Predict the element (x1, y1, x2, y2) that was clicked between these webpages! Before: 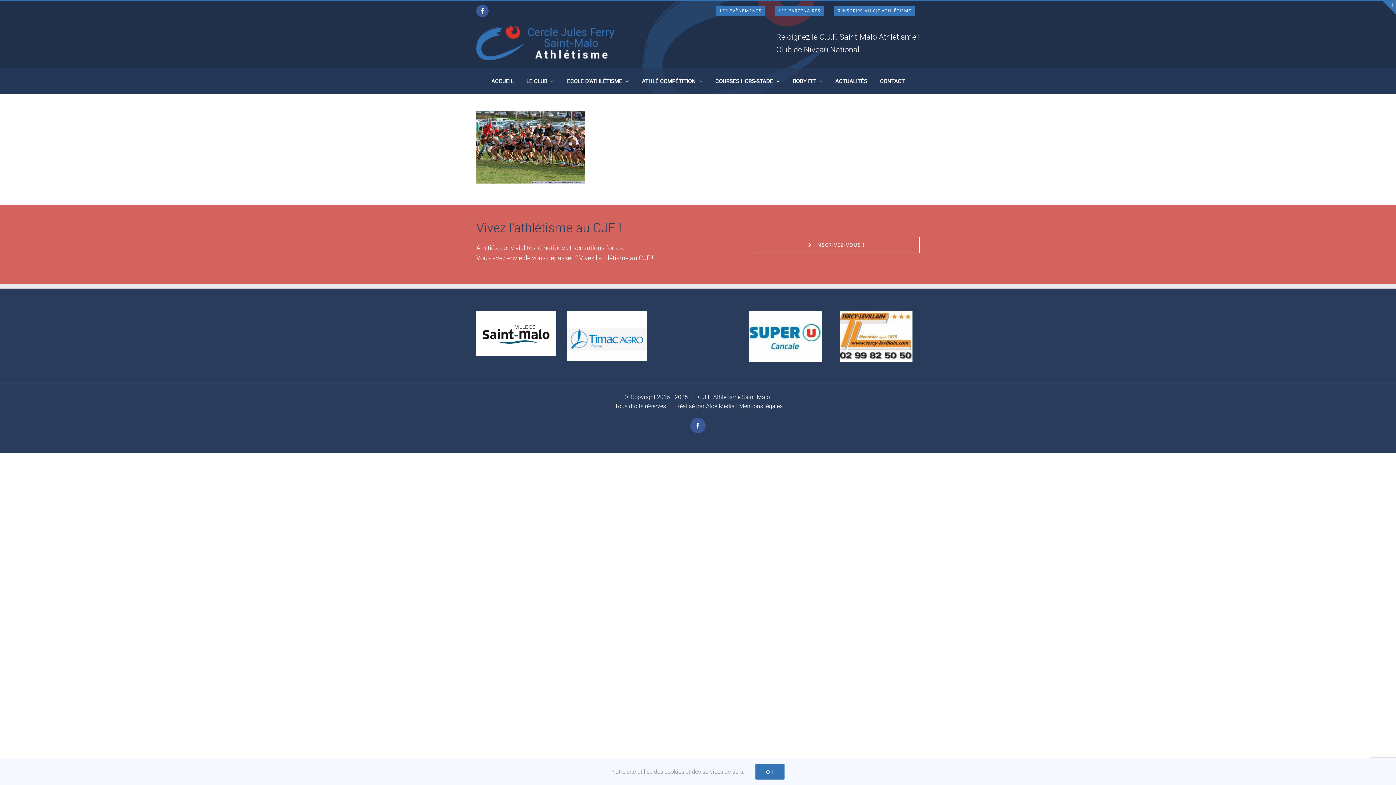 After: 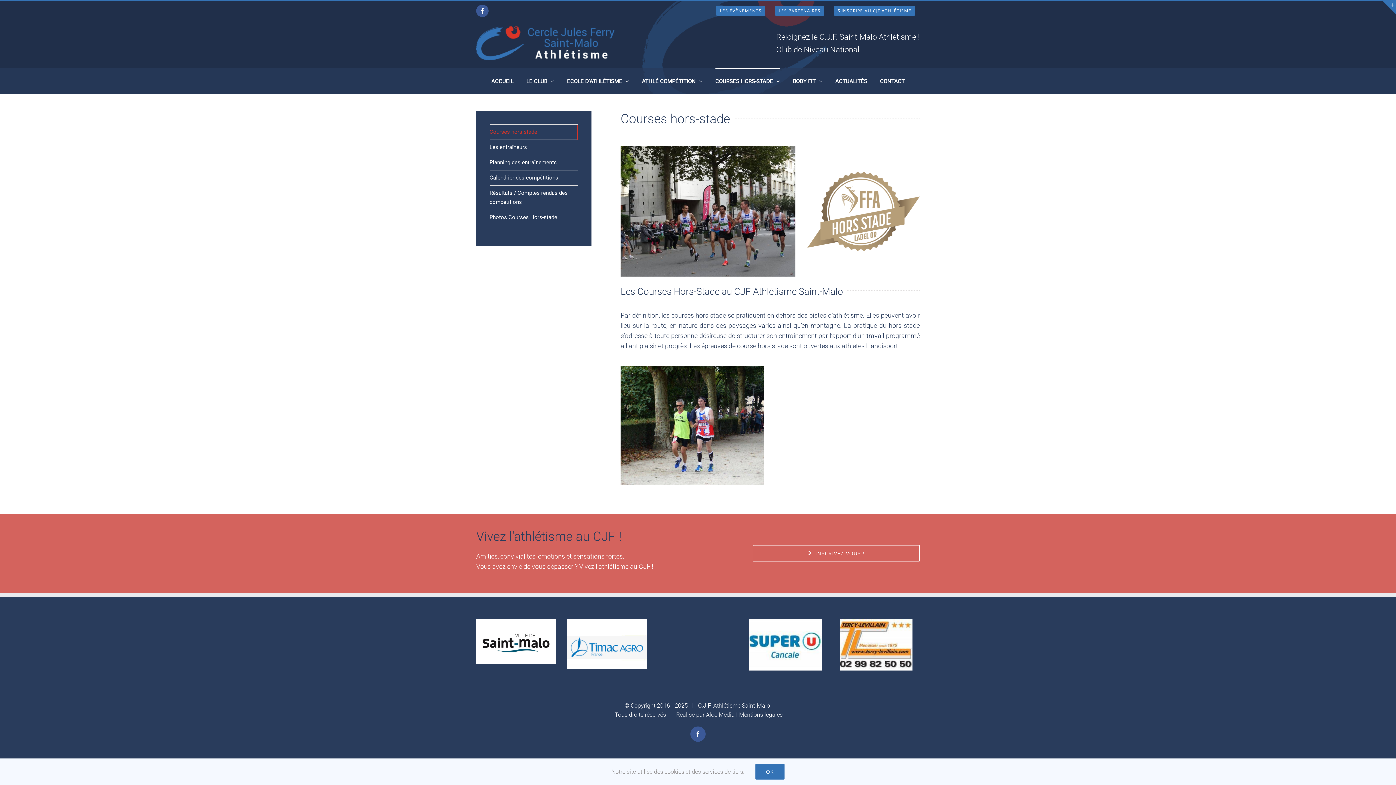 Action: label: COURSES HORS-STADE bbox: (715, 68, 780, 93)